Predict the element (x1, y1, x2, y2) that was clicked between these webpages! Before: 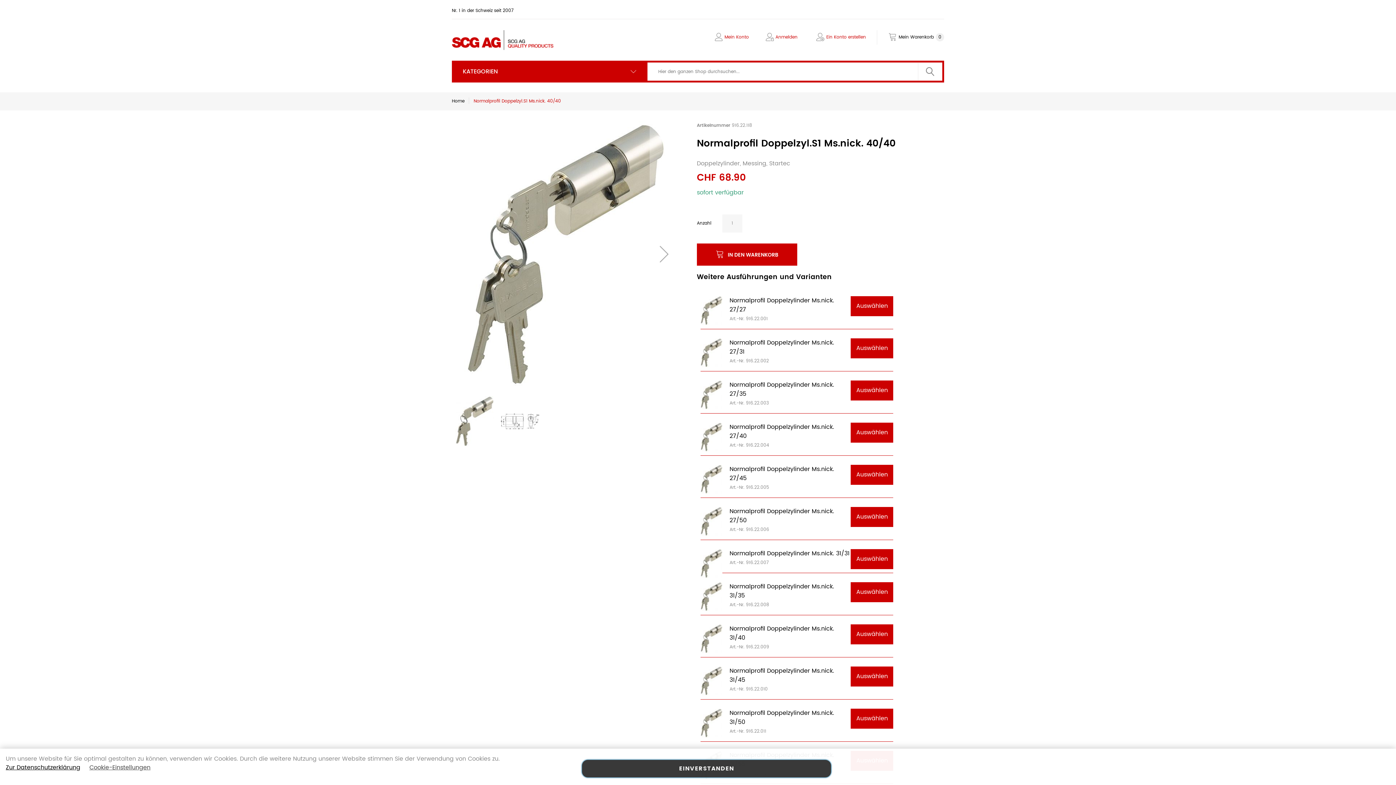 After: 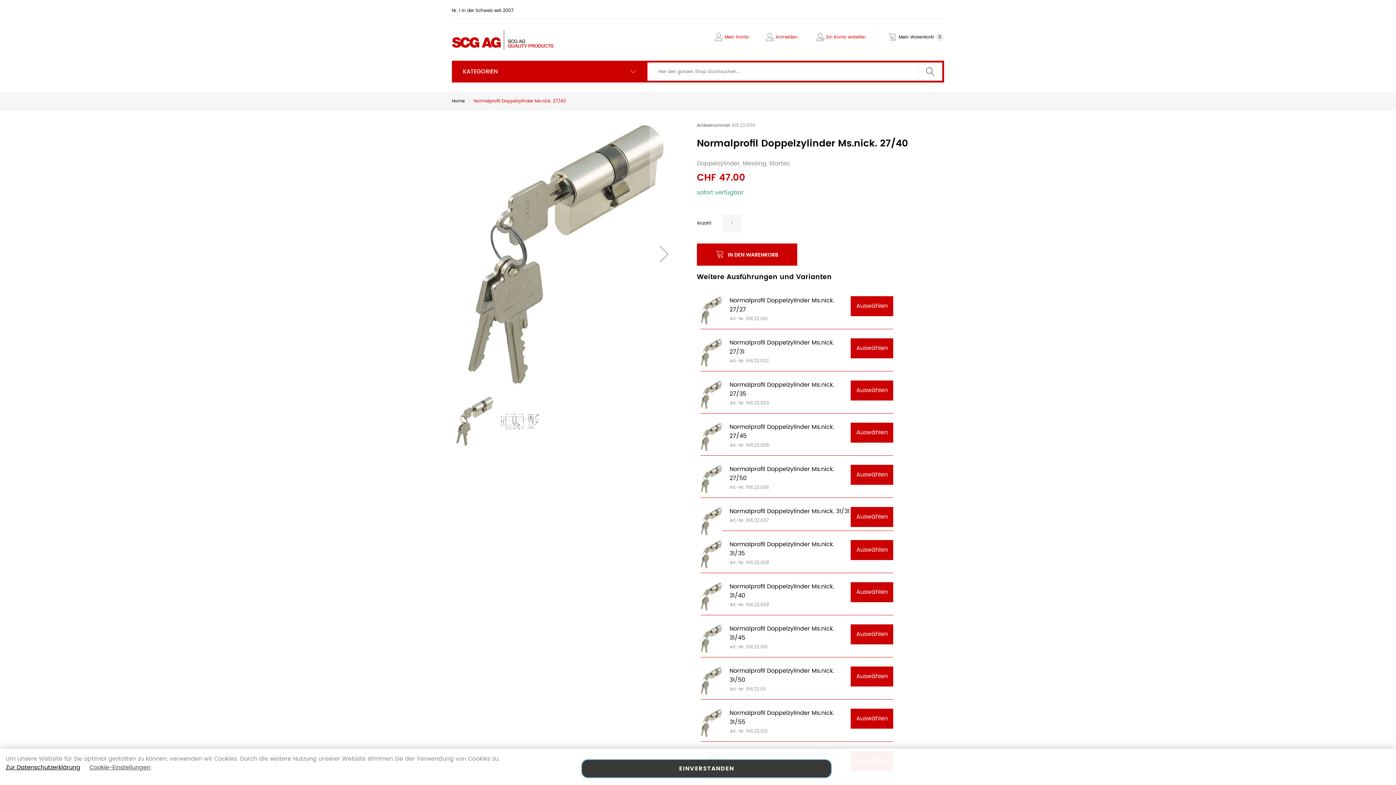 Action: bbox: (700, 413, 722, 423)